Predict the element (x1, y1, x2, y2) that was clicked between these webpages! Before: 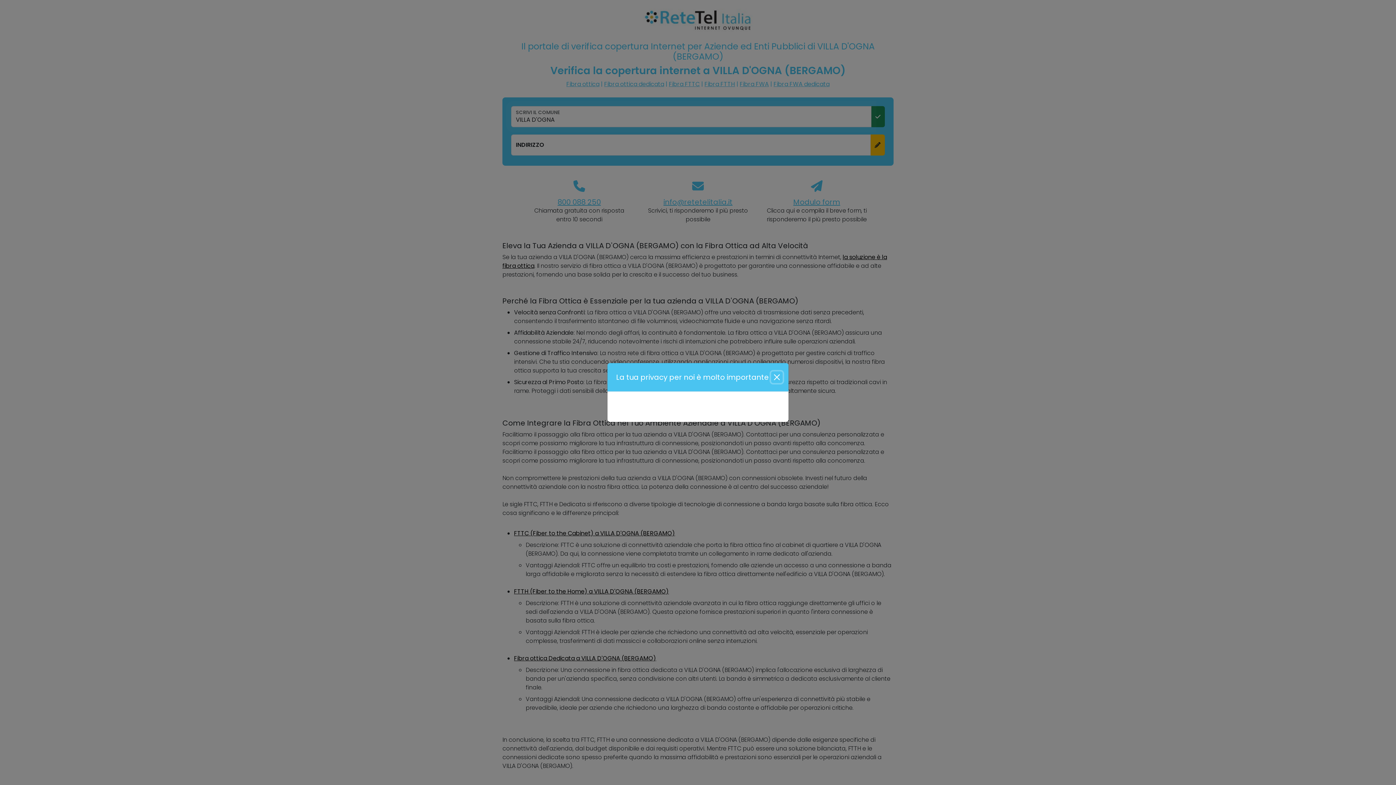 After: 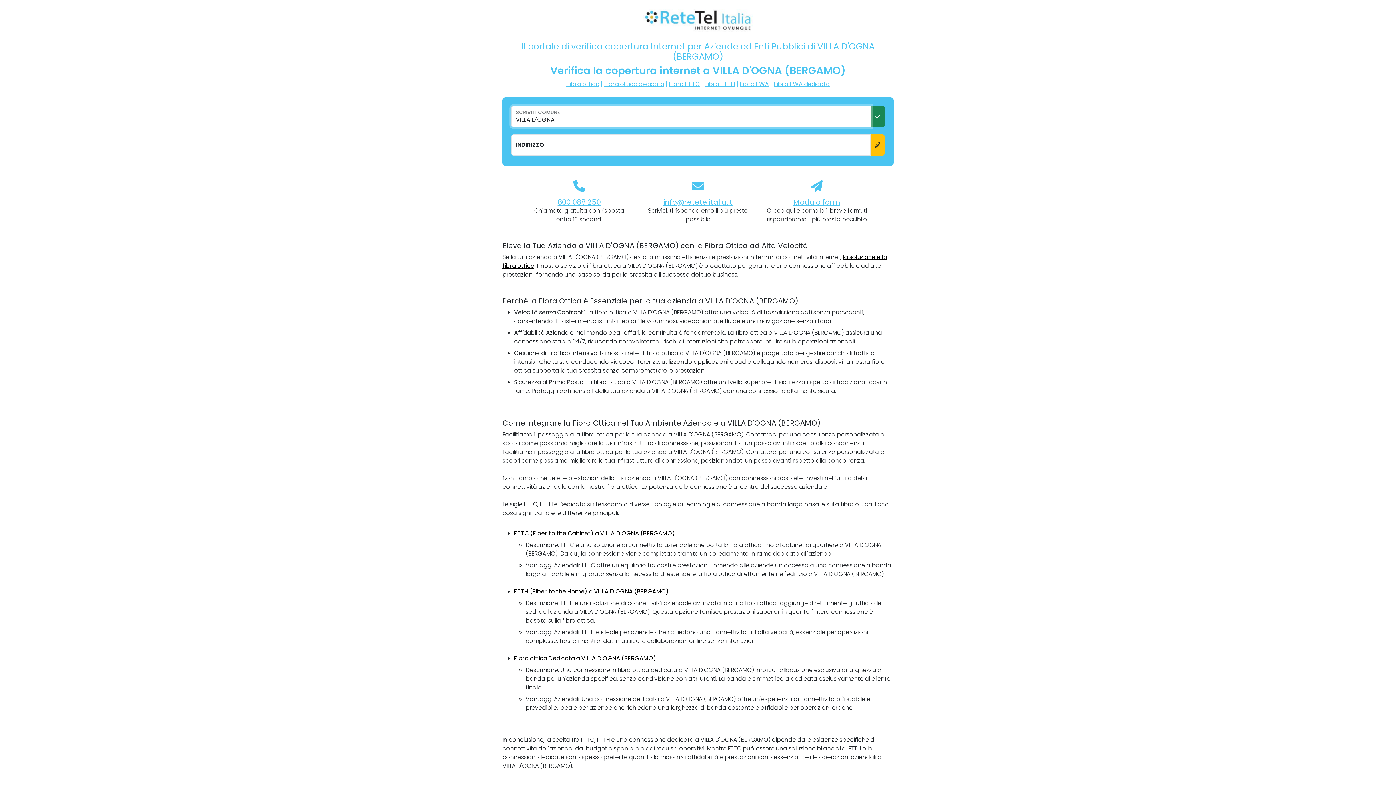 Action: label: Close bbox: (771, 371, 782, 383)